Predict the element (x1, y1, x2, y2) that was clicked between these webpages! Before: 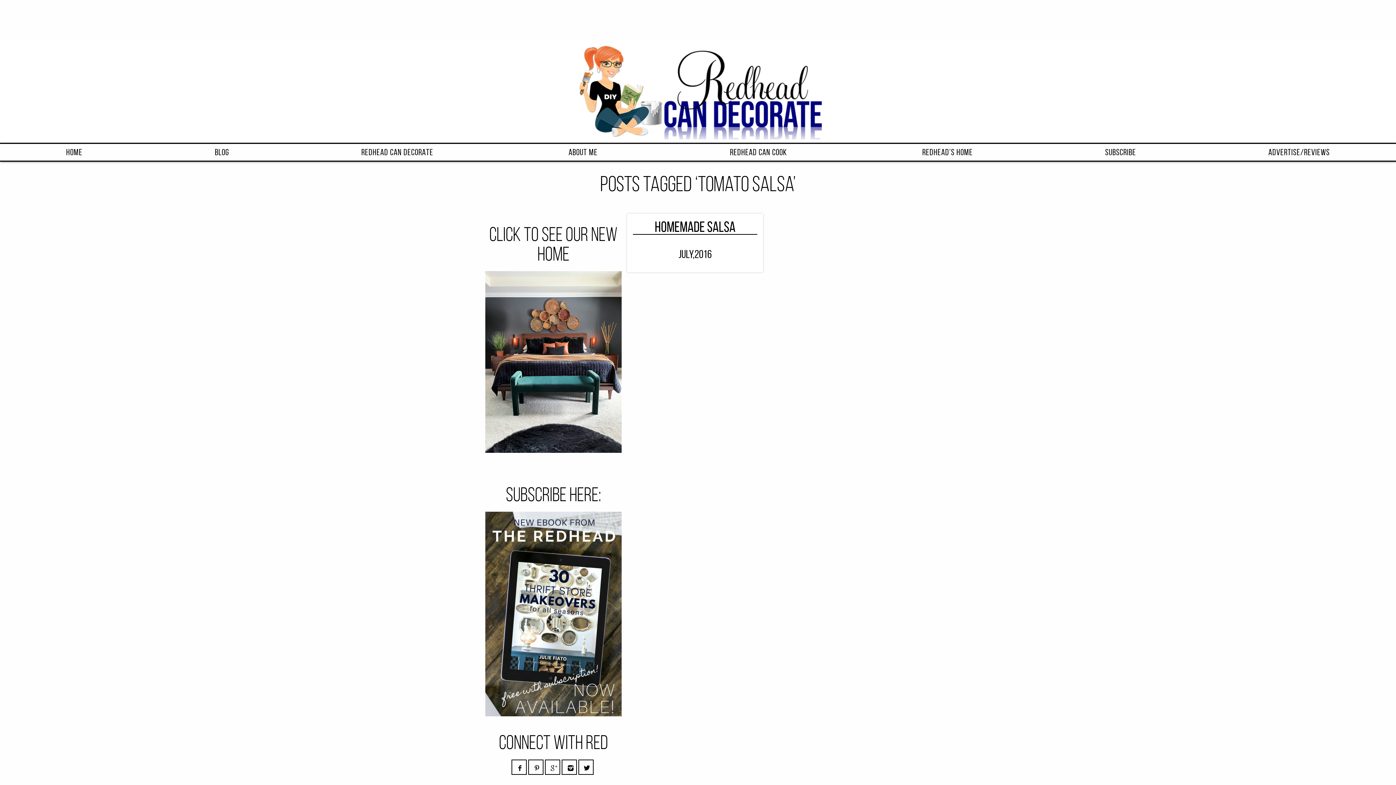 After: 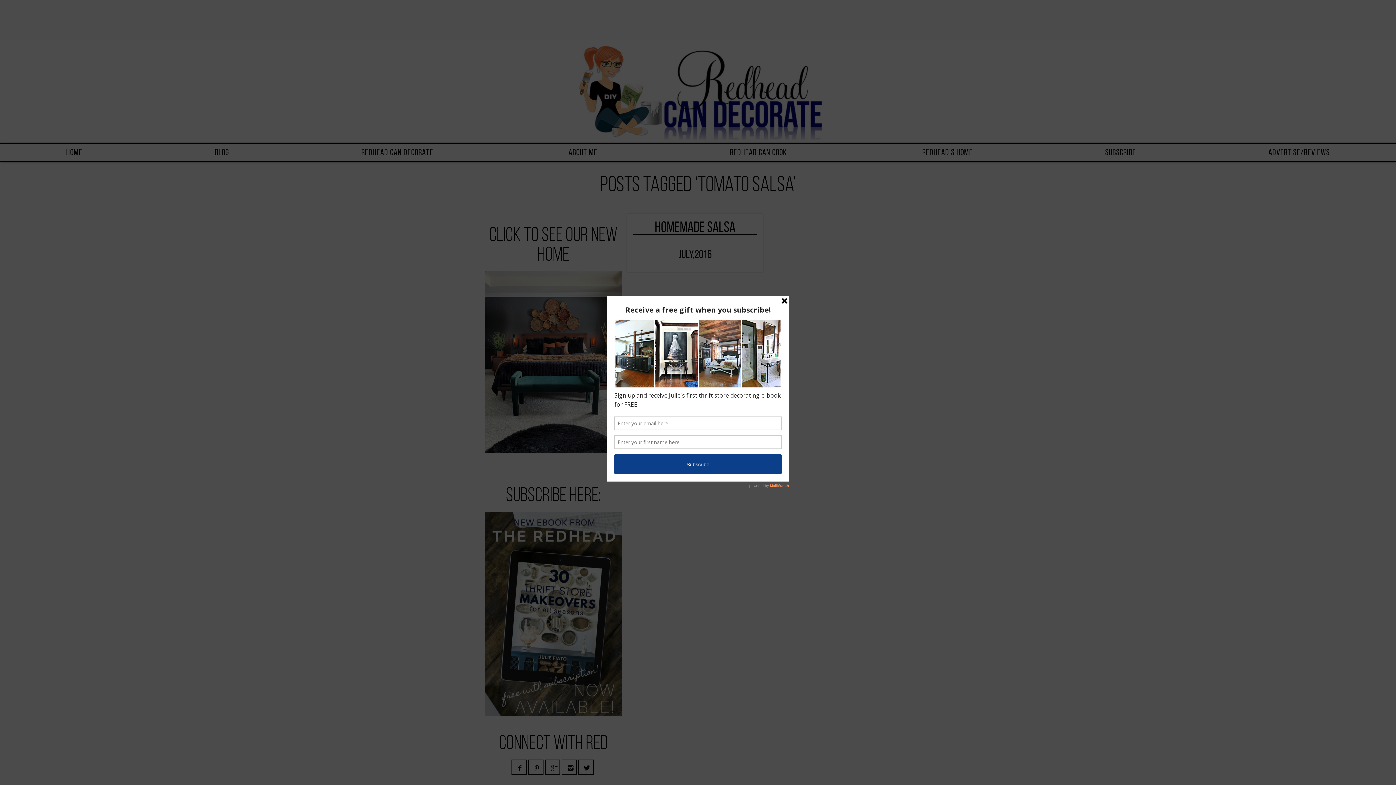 Action: bbox: (528, 759, 543, 775)